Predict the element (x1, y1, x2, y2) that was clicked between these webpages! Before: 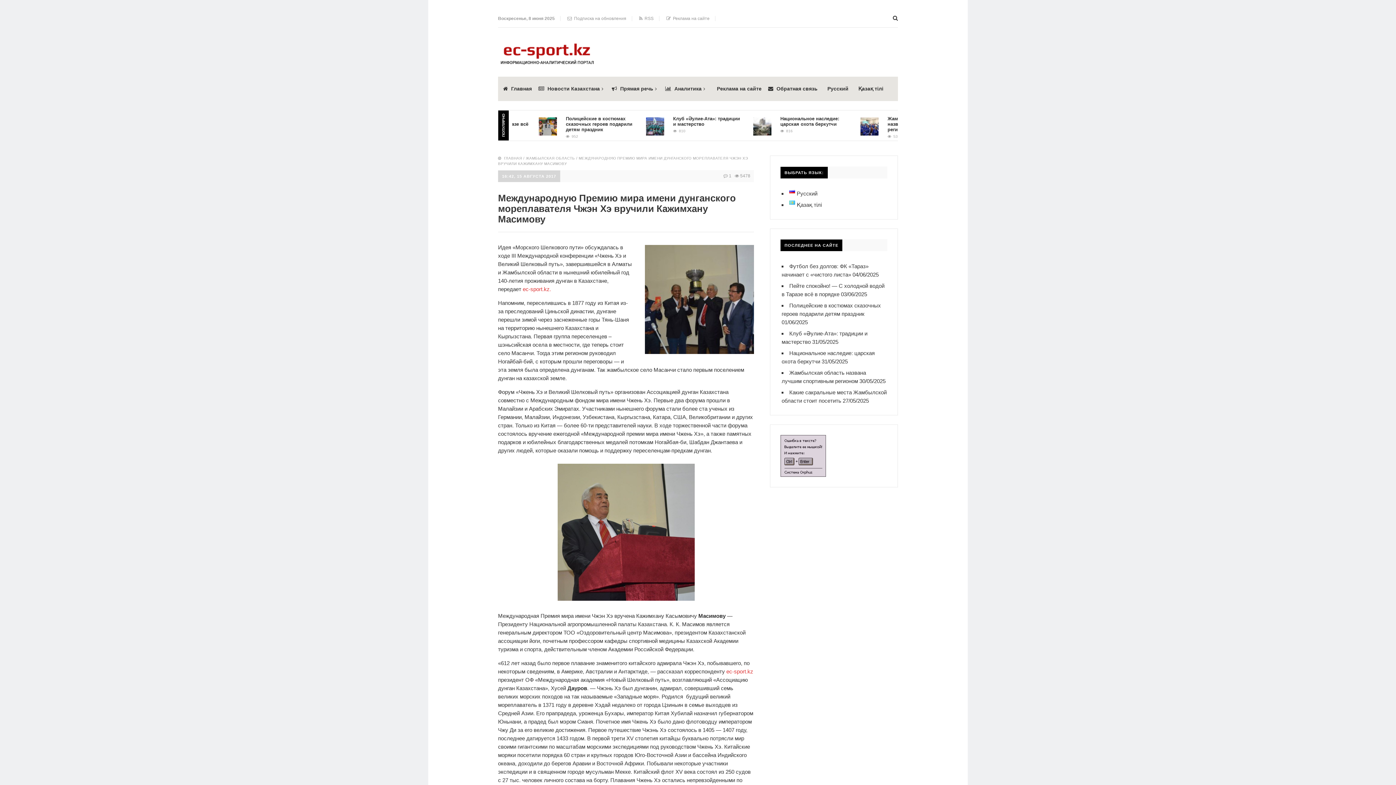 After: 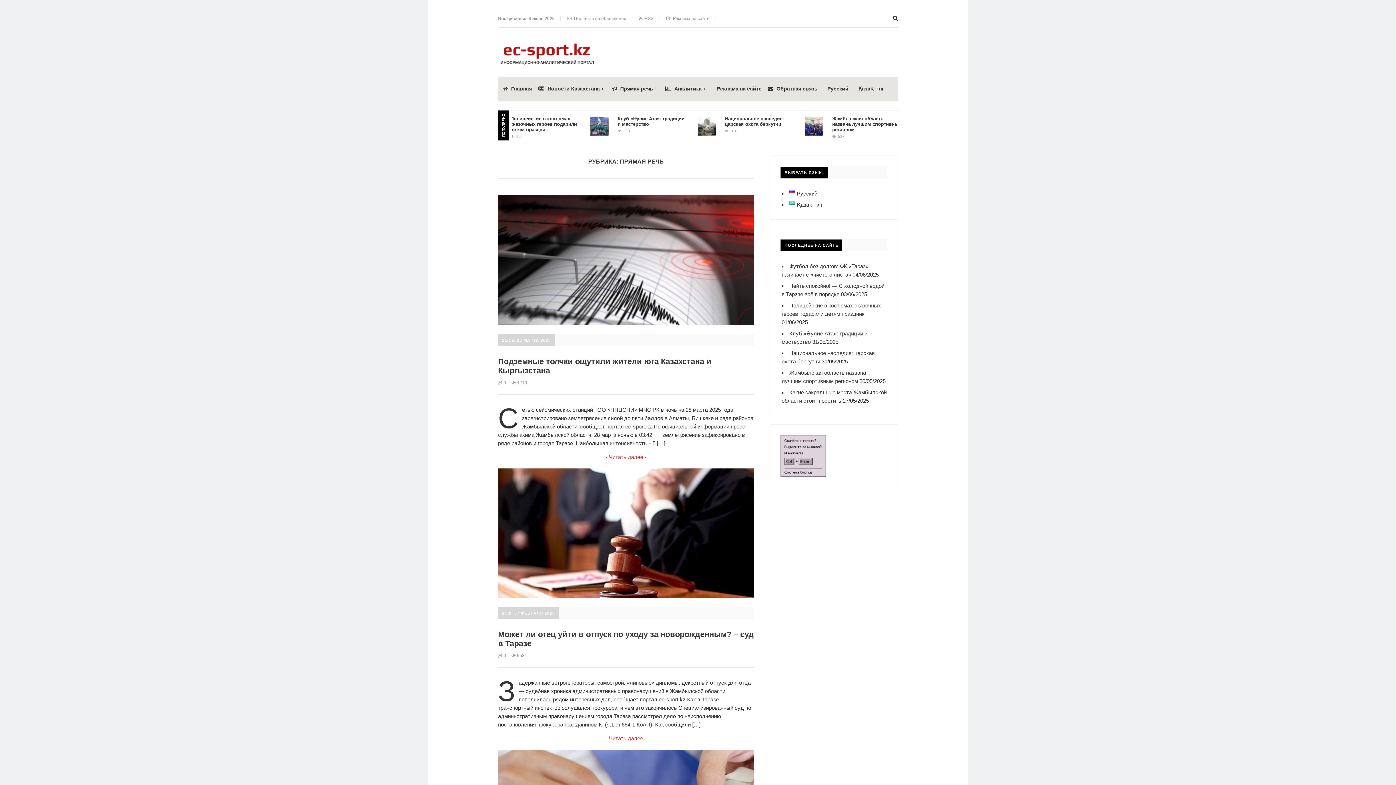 Action: label: Прямая речь bbox: (617, 85, 653, 91)